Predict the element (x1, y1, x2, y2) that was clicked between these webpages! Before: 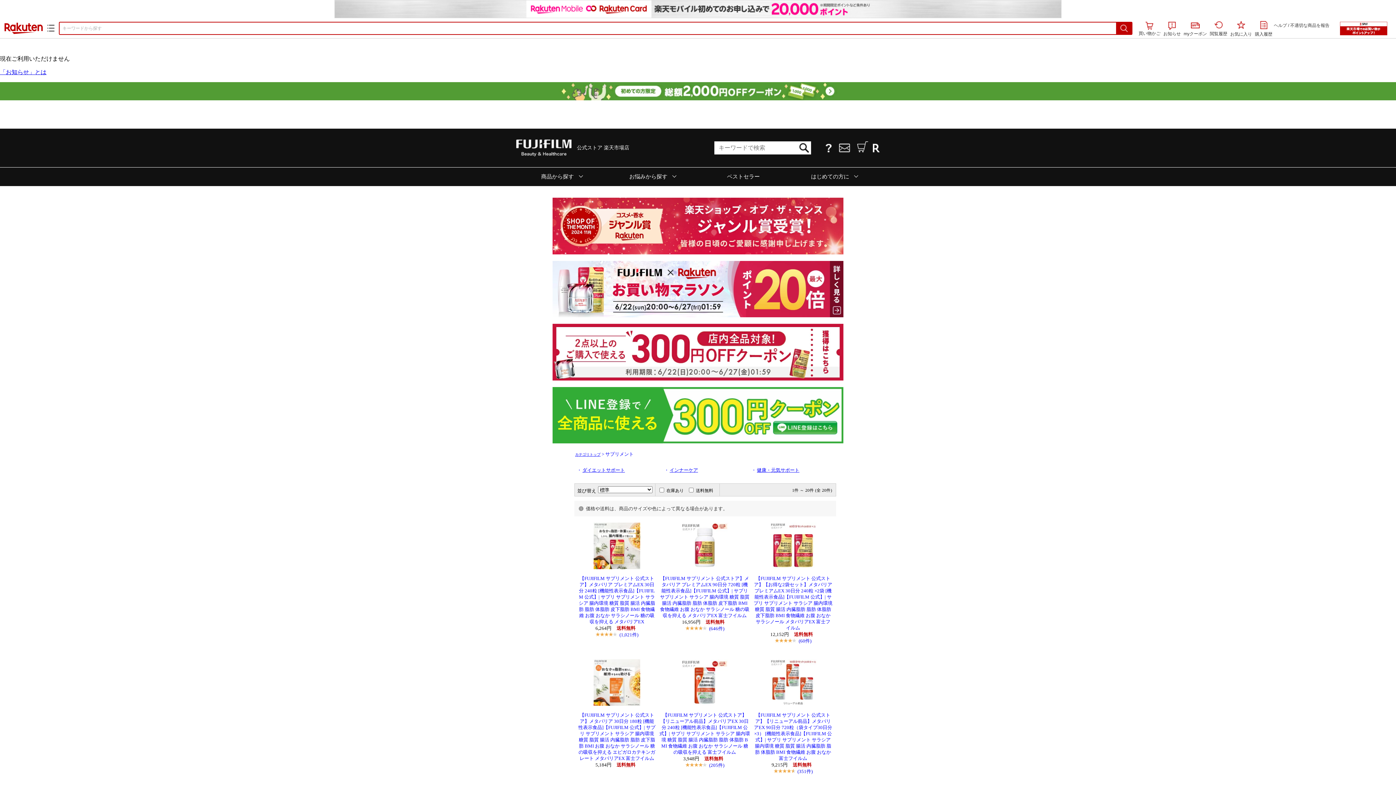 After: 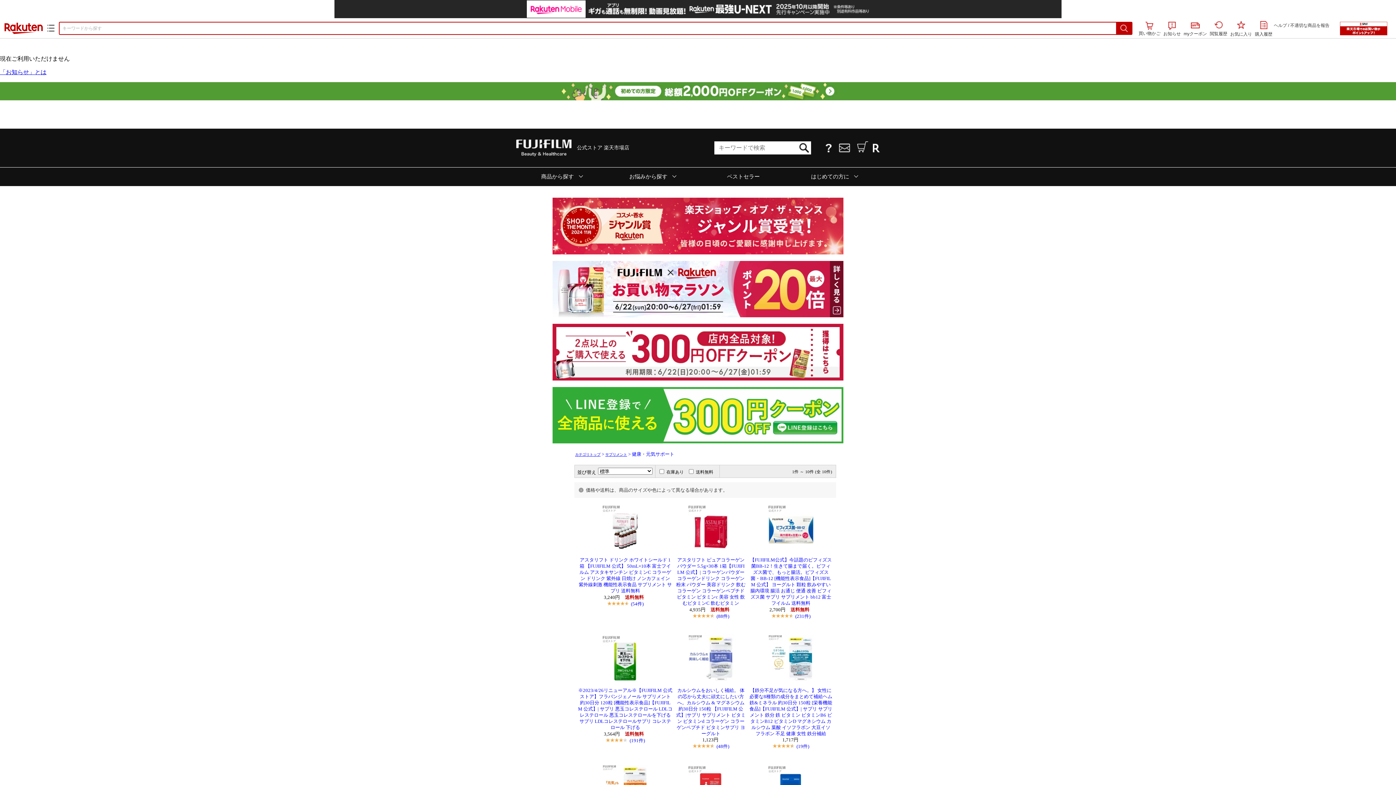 Action: bbox: (757, 468, 799, 473) label: 健康・元気サポート